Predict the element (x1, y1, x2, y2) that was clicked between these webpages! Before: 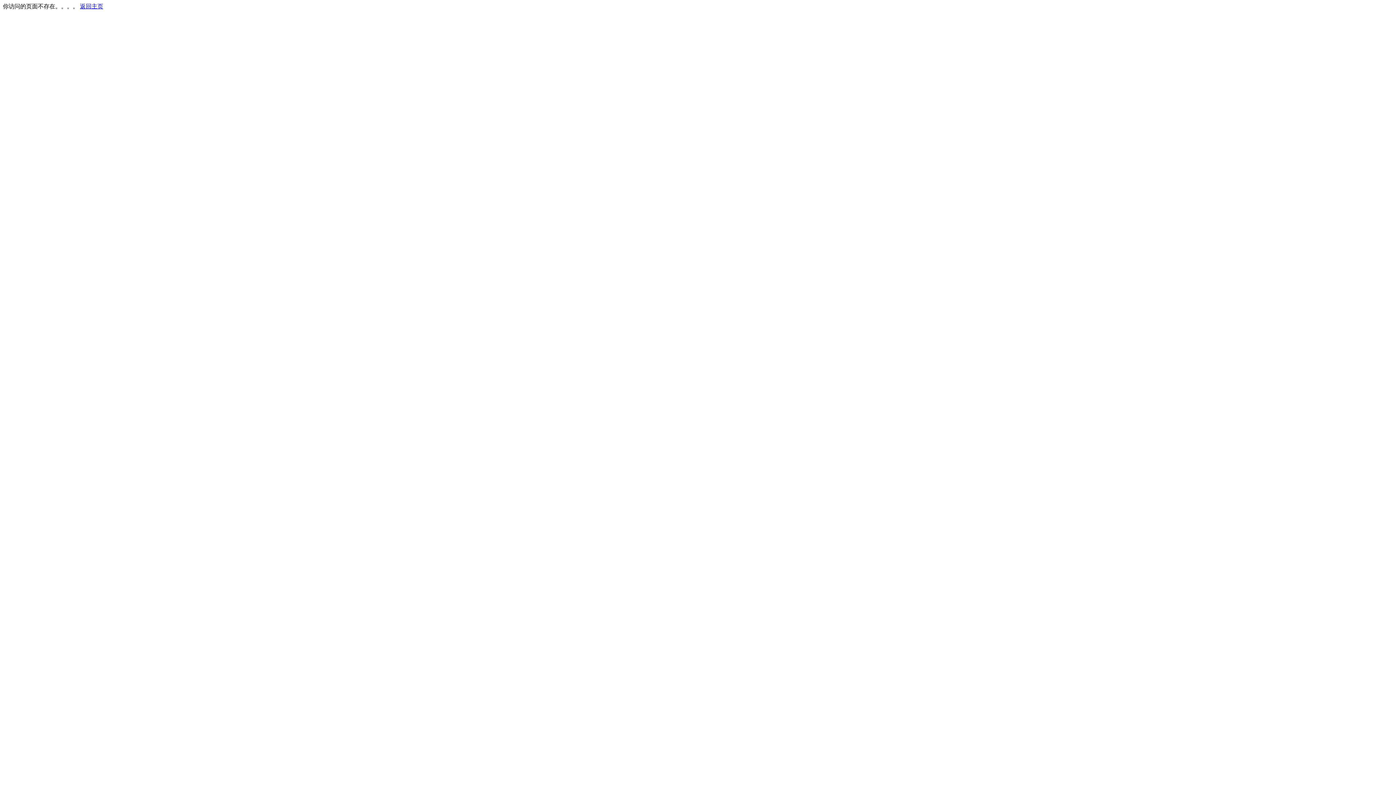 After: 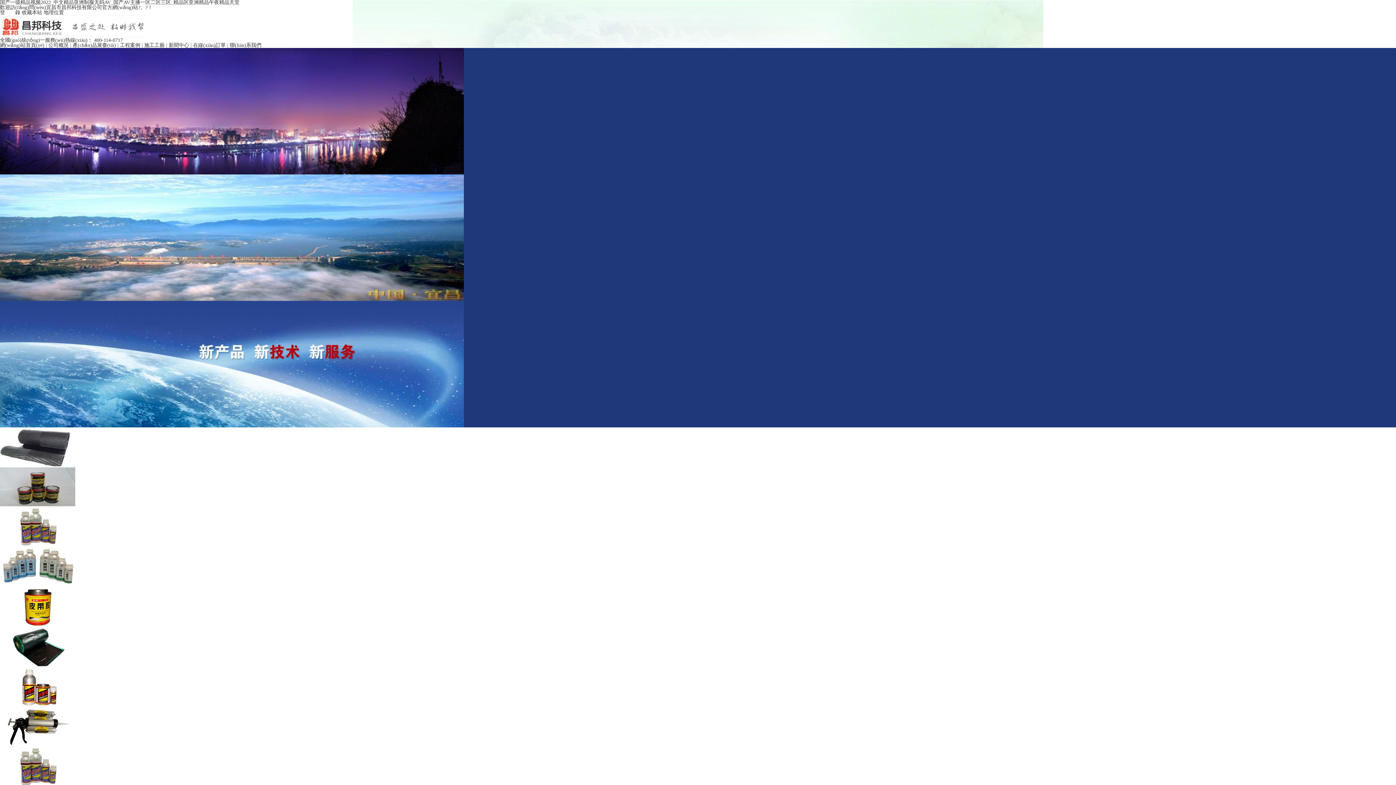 Action: bbox: (80, 3, 103, 9) label: 返回主页